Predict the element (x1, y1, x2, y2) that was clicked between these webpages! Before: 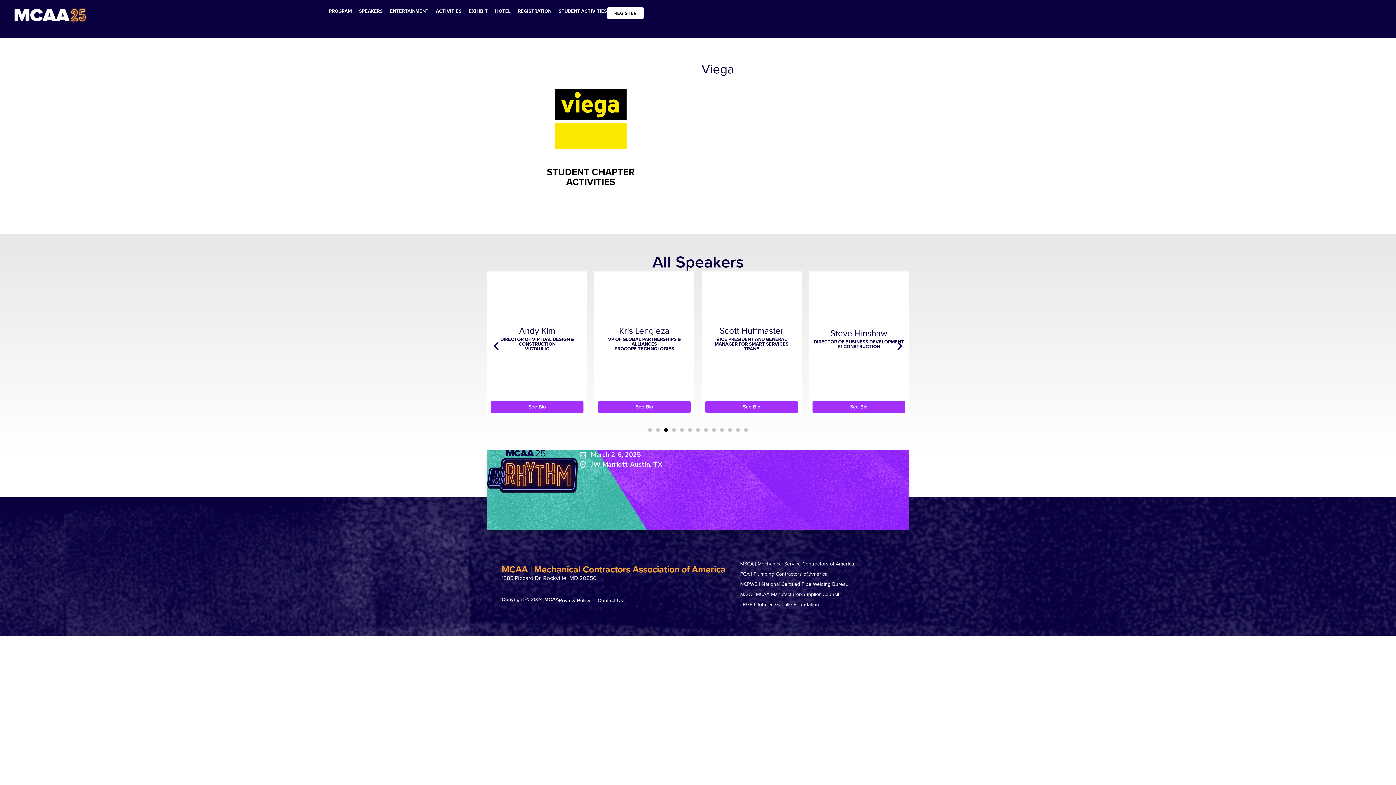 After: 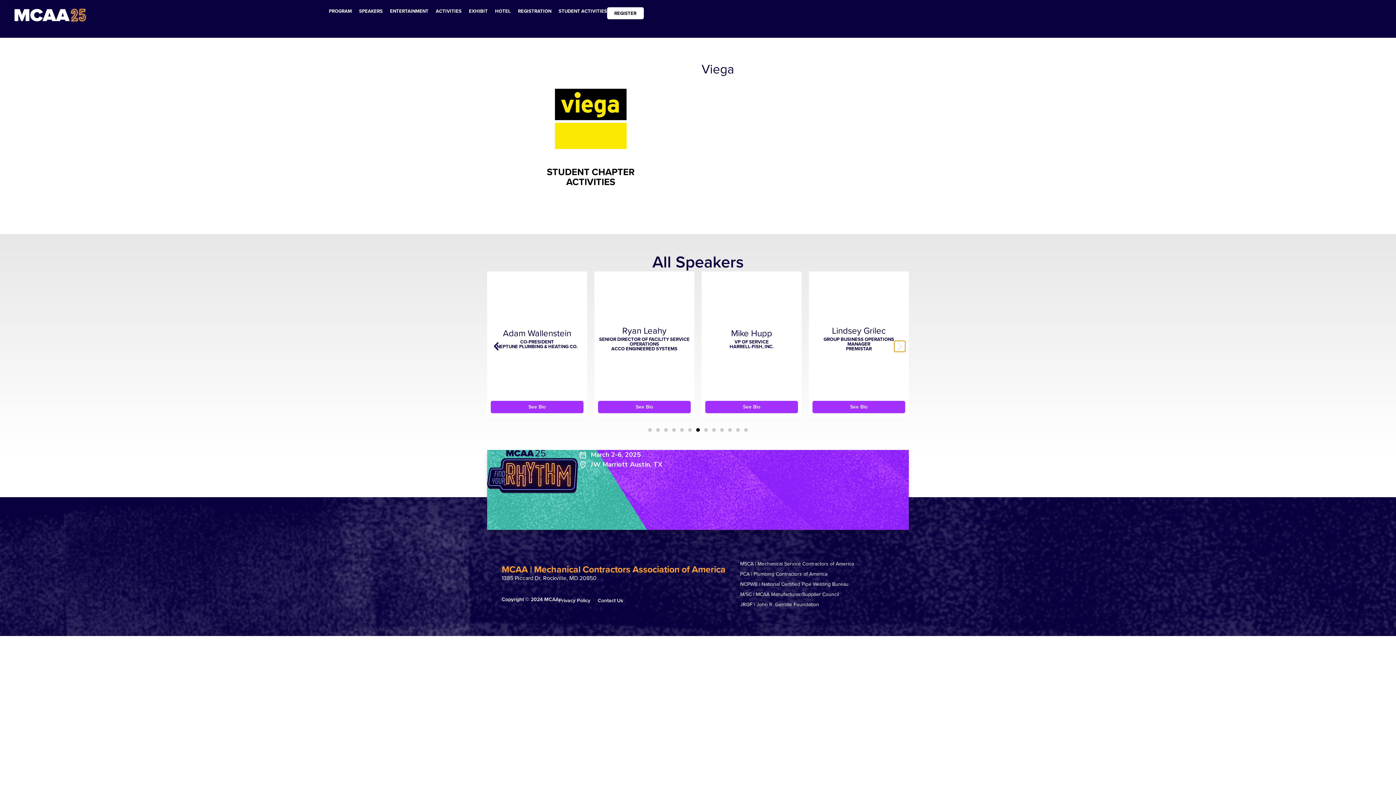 Action: bbox: (894, 340, 905, 351) label: Next slide